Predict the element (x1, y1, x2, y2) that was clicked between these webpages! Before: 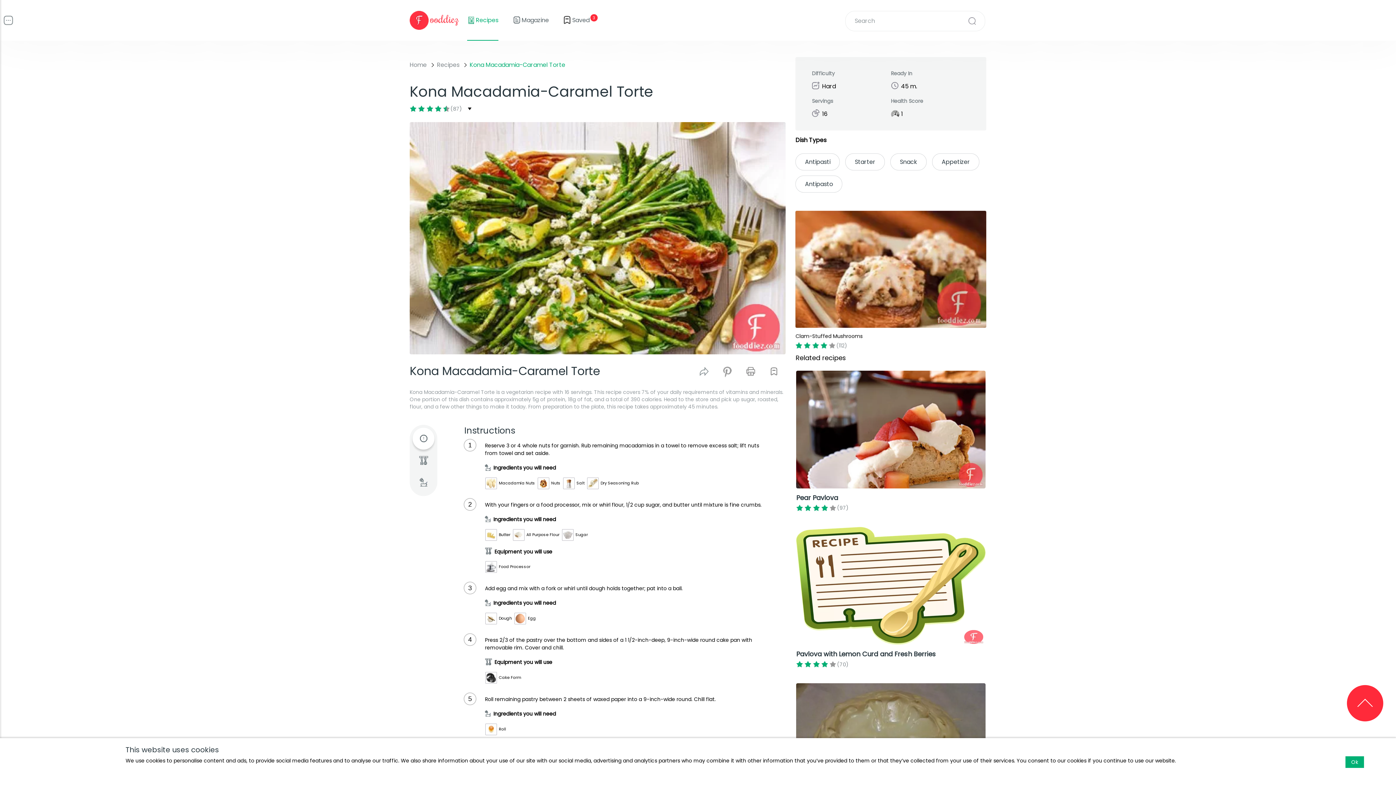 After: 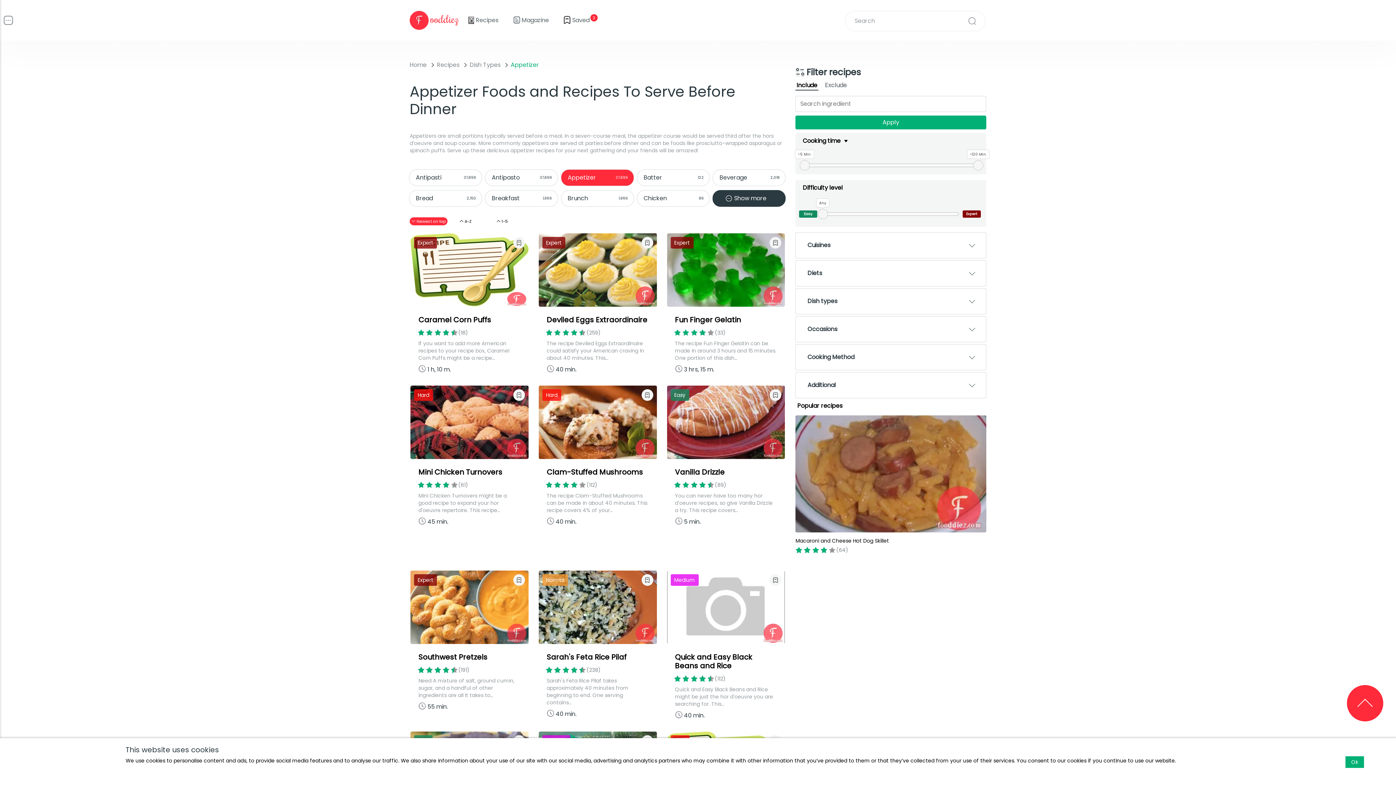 Action: bbox: (932, 153, 979, 170) label: Appetizer